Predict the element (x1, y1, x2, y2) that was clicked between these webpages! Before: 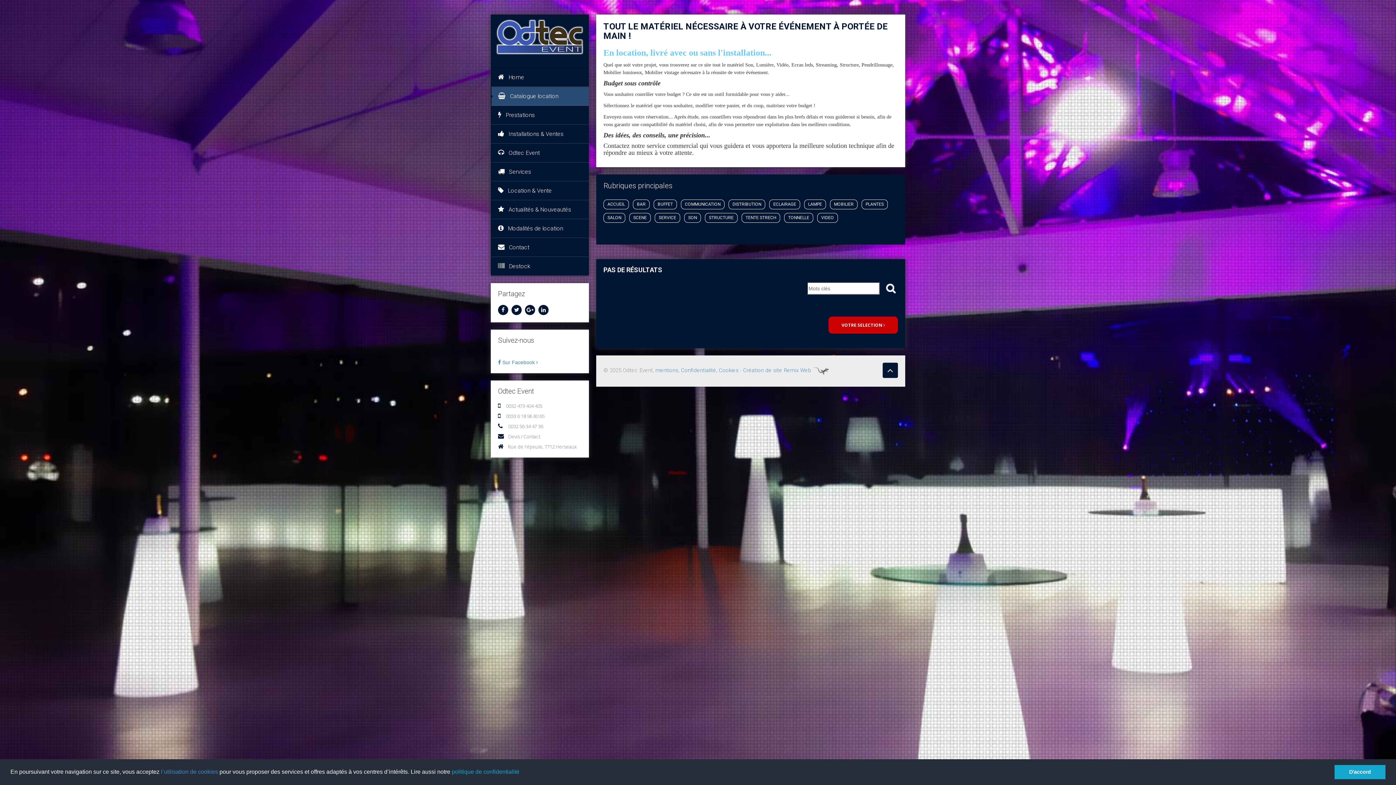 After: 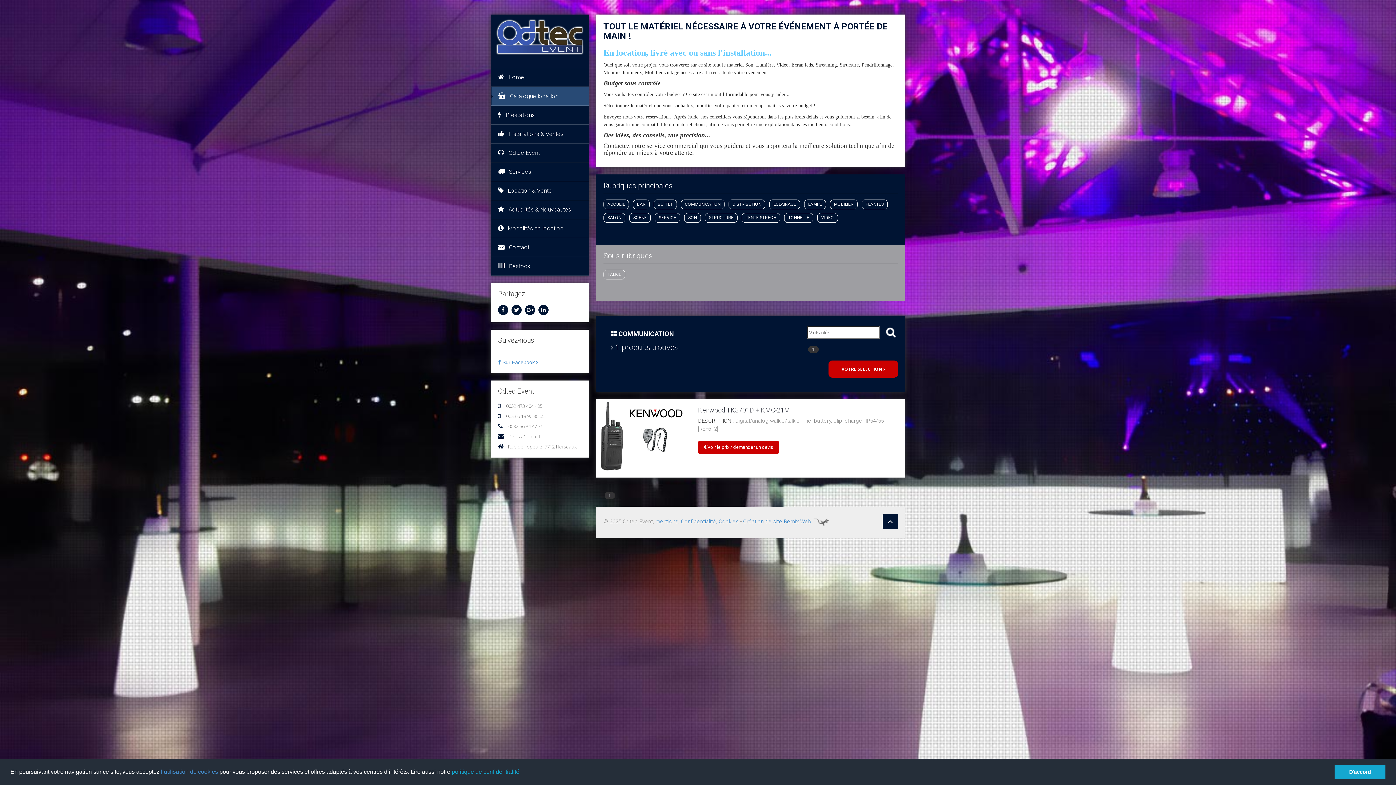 Action: label: COMMUNICATION bbox: (681, 199, 724, 209)